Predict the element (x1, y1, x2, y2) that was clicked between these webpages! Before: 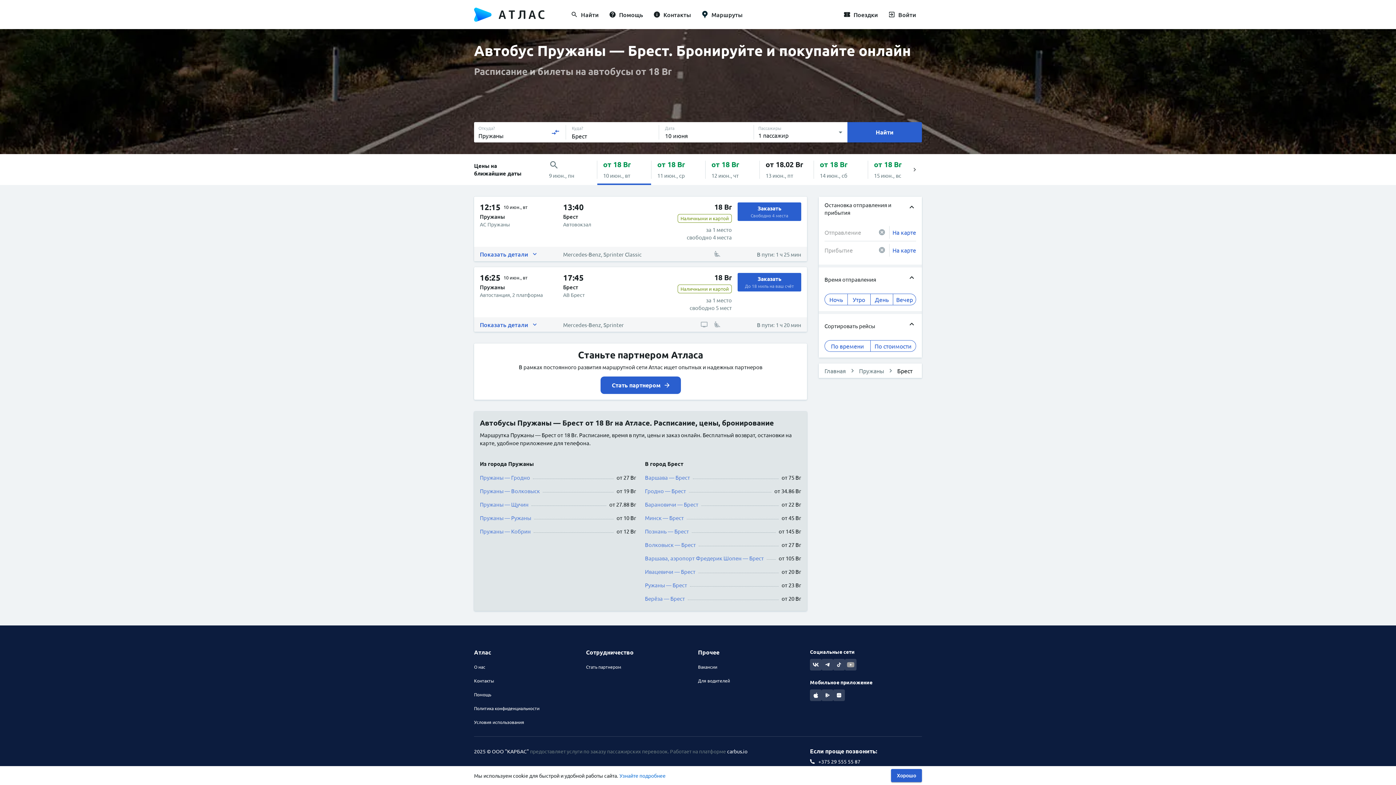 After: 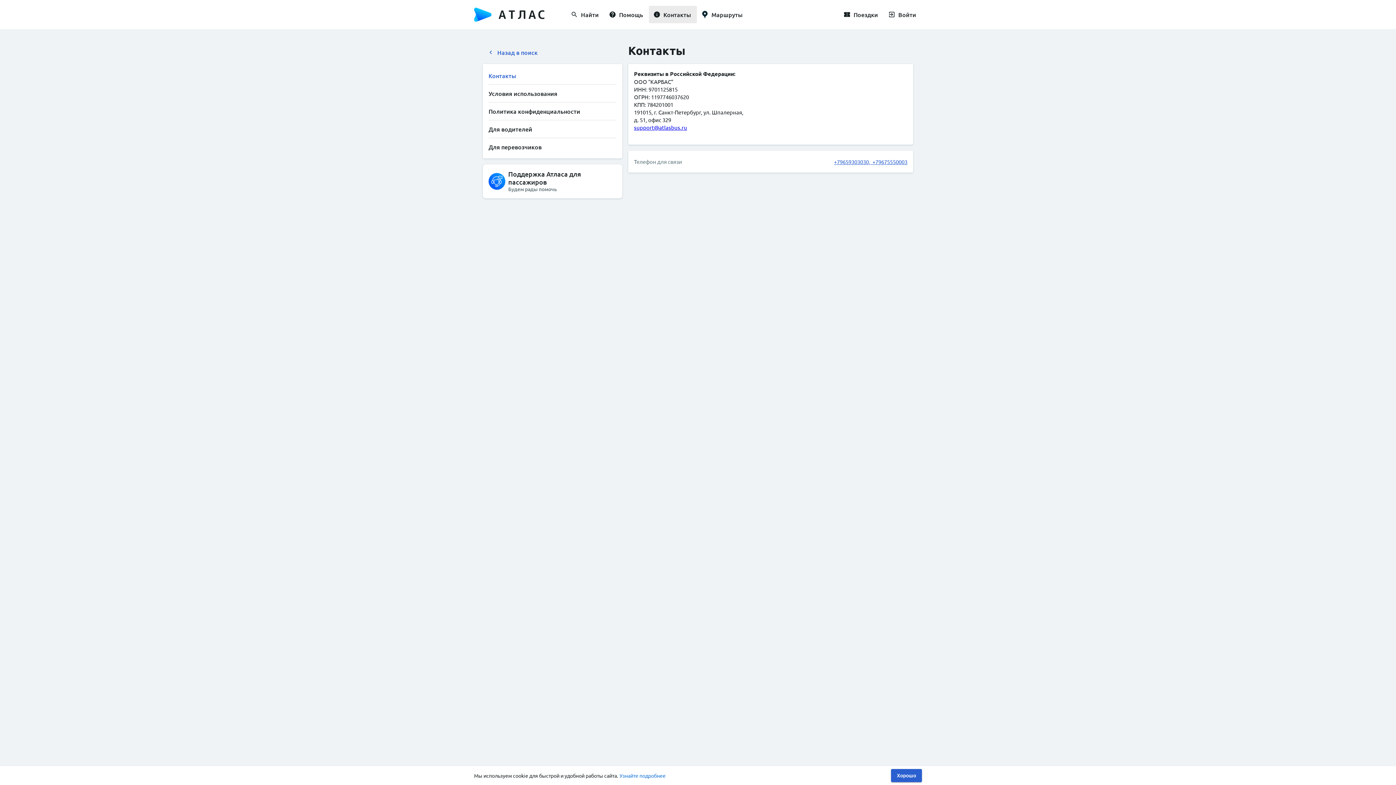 Action: label: Контакты bbox: (649, 5, 697, 23)